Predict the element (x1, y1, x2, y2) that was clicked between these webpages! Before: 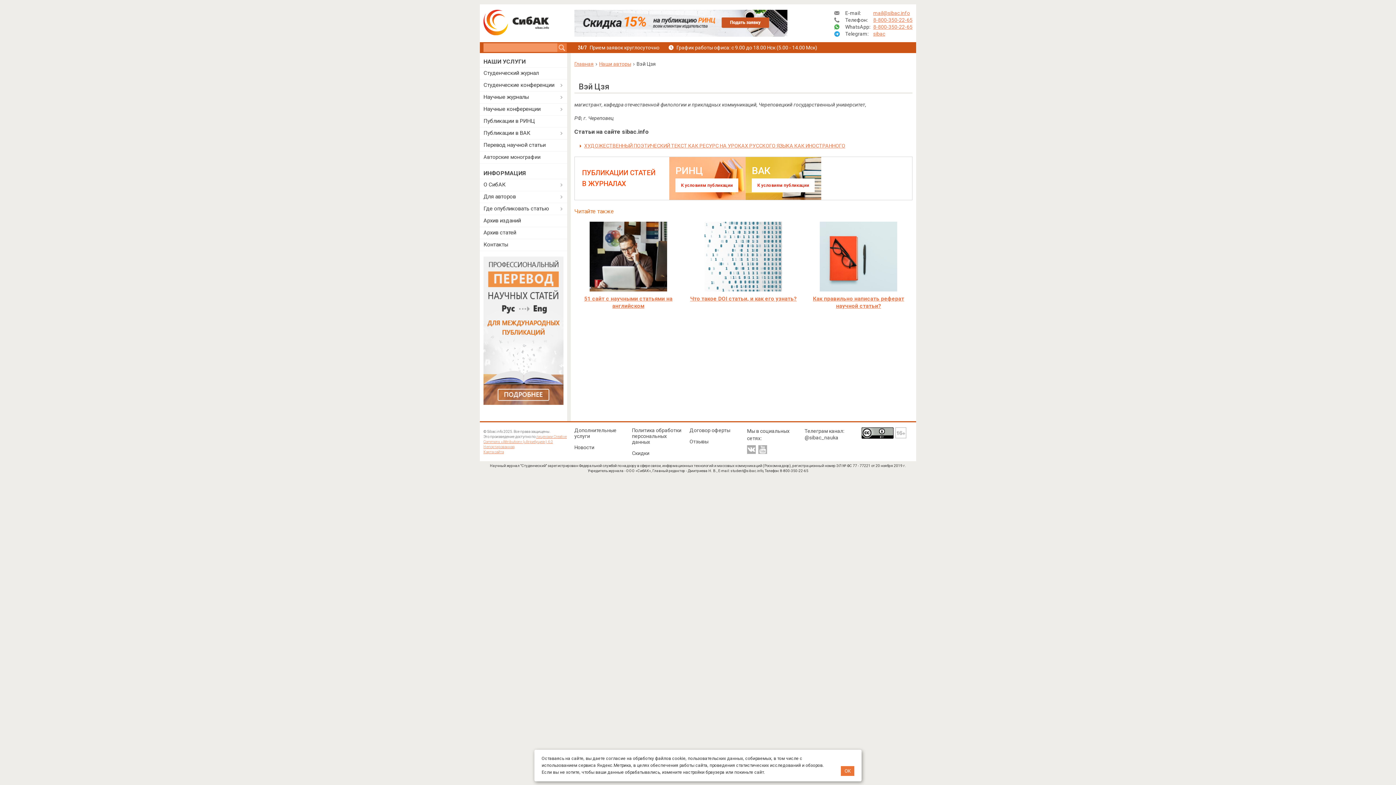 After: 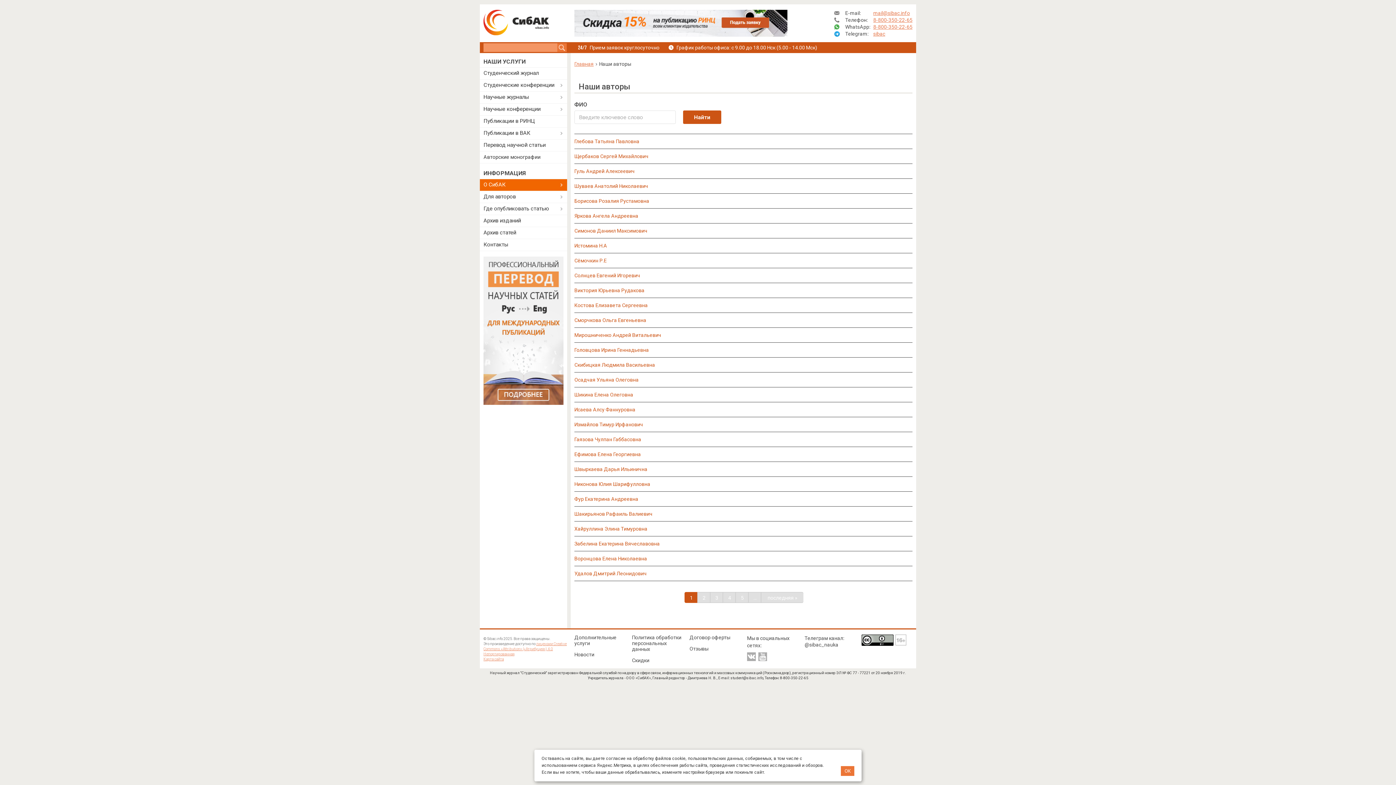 Action: bbox: (599, 61, 631, 66) label: Наши авторы